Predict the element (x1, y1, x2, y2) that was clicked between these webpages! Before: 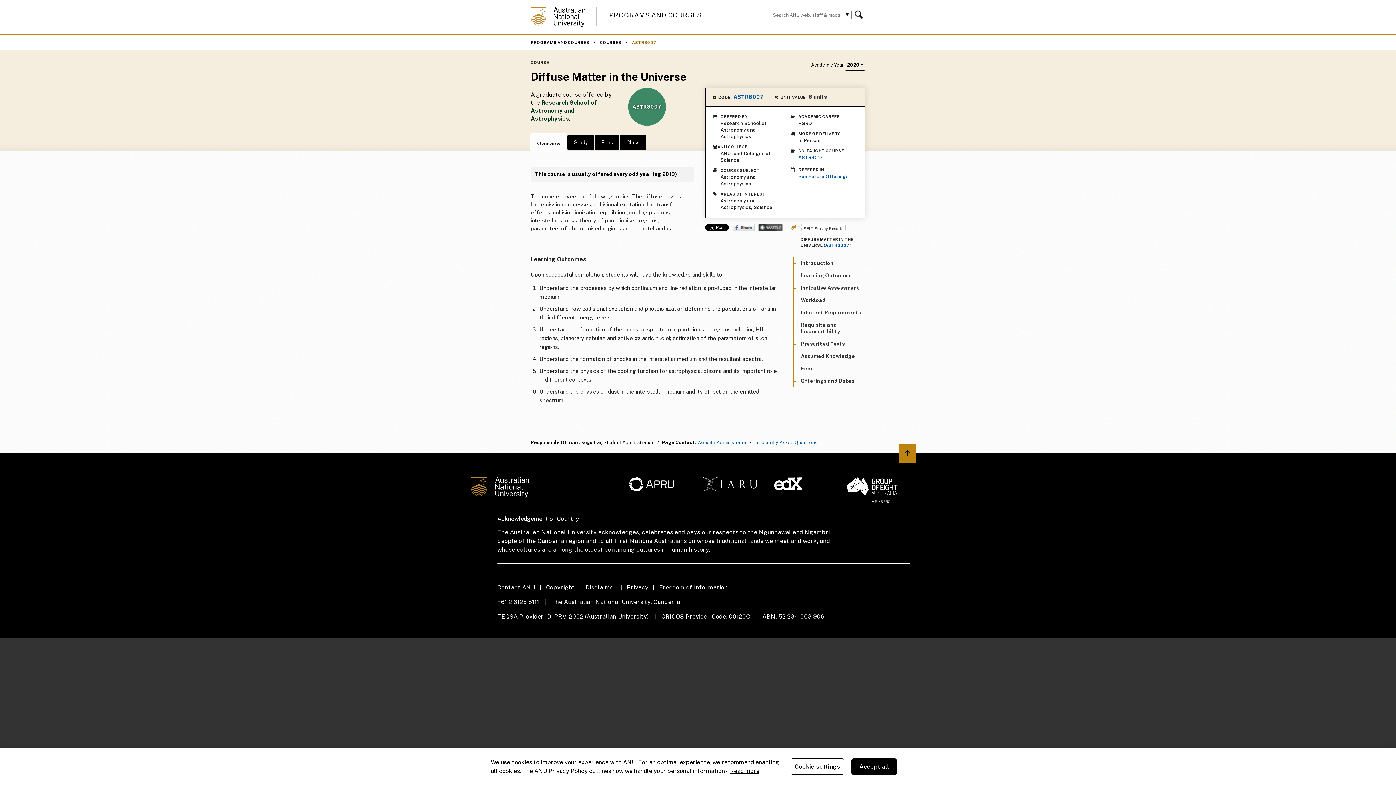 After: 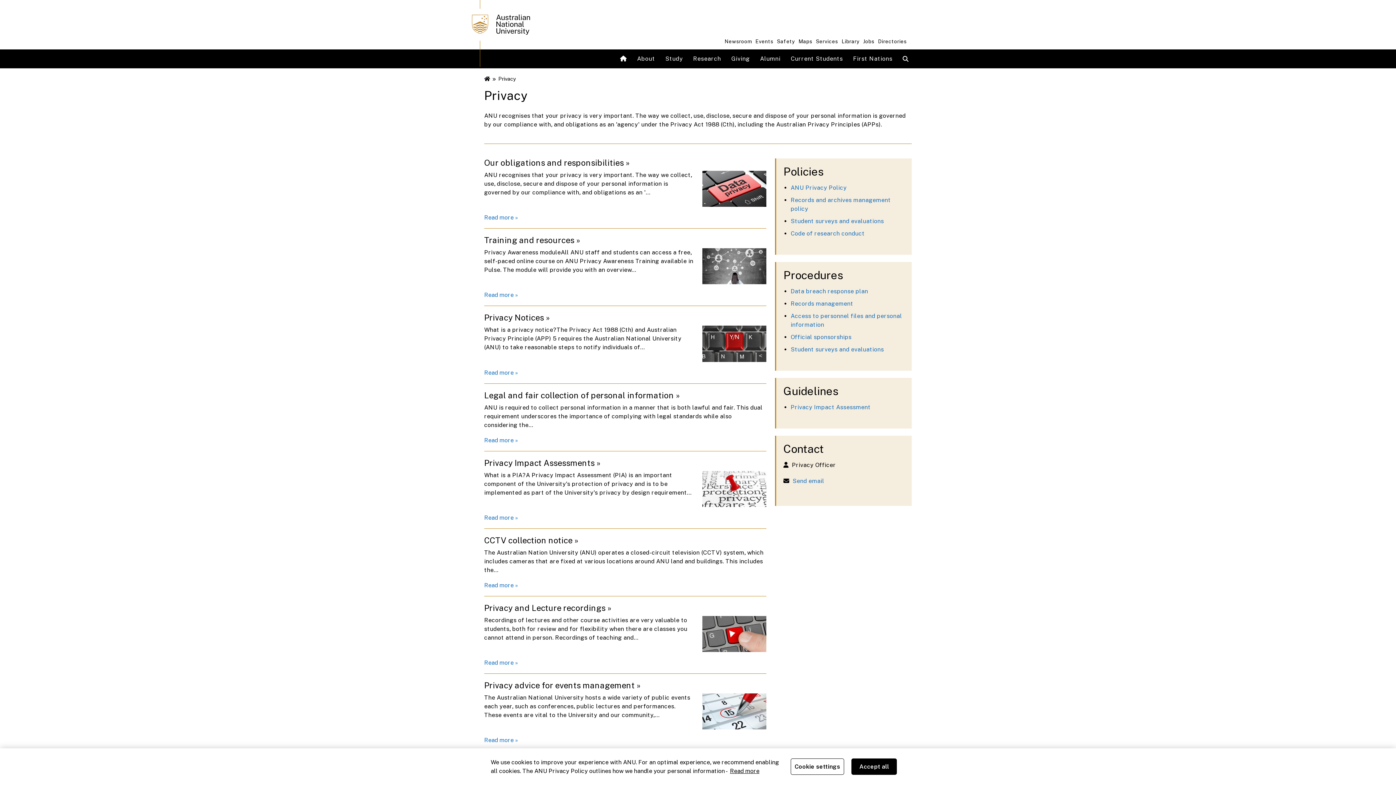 Action: label: Privacy bbox: (626, 583, 659, 592)